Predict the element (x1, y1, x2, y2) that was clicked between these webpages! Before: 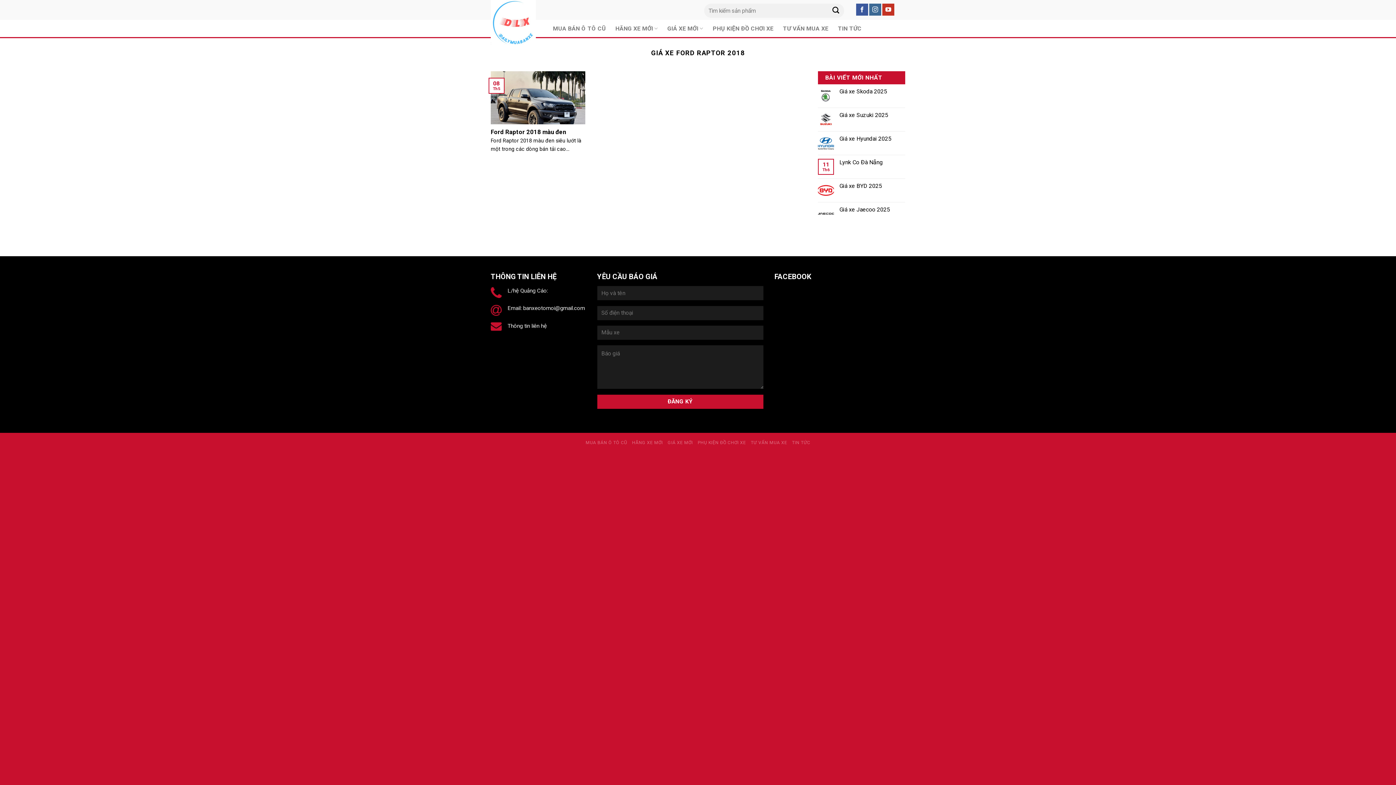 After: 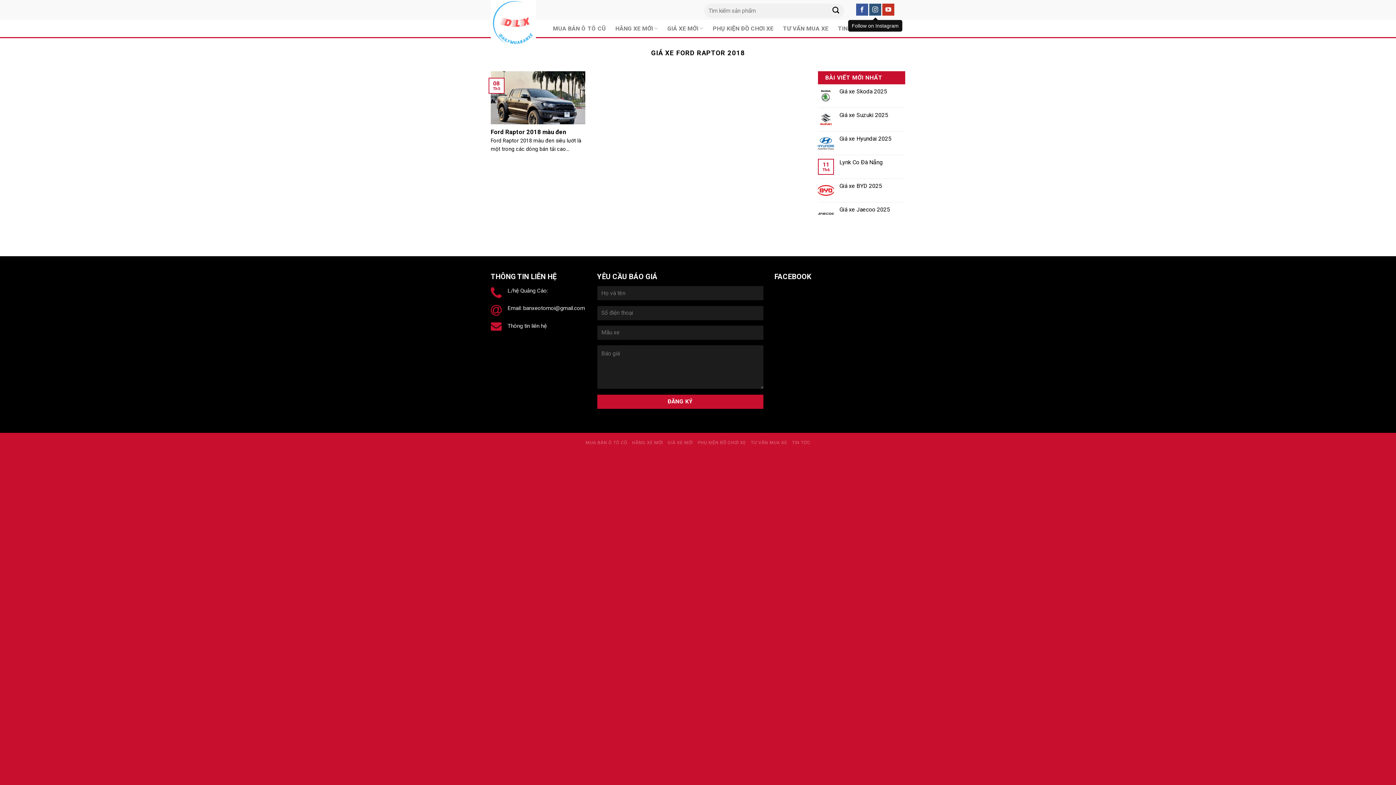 Action: bbox: (869, 3, 881, 15)